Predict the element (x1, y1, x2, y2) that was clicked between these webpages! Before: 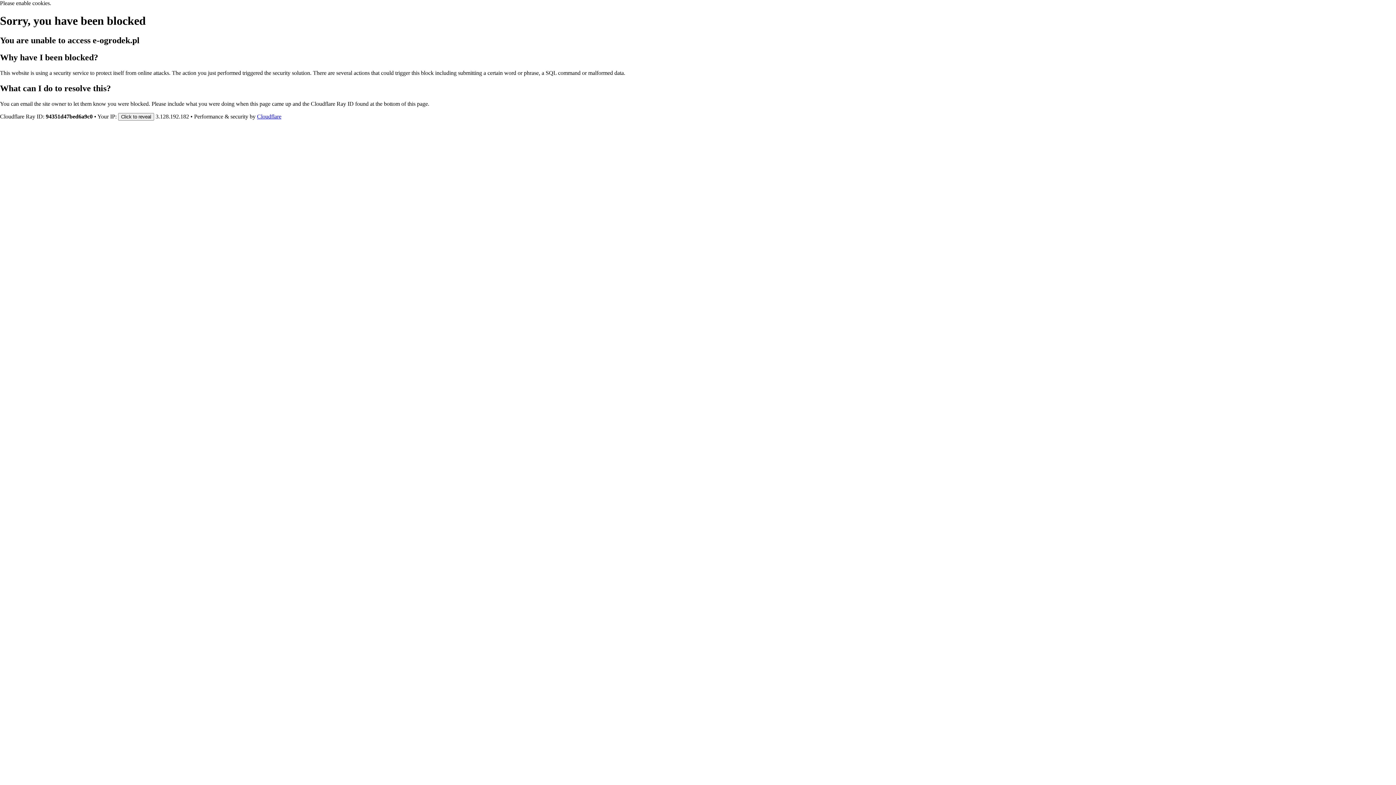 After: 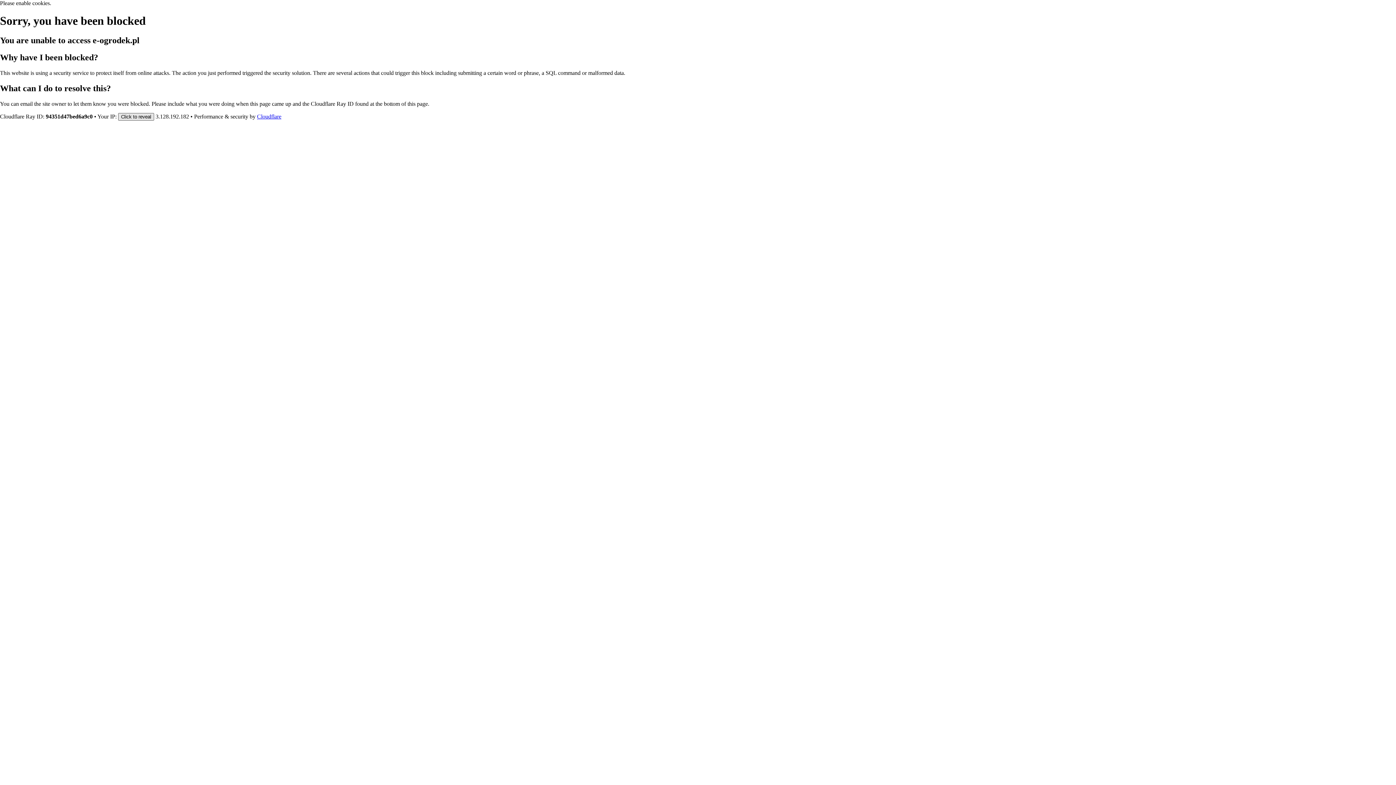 Action: bbox: (118, 112, 154, 120) label: Click to reveal